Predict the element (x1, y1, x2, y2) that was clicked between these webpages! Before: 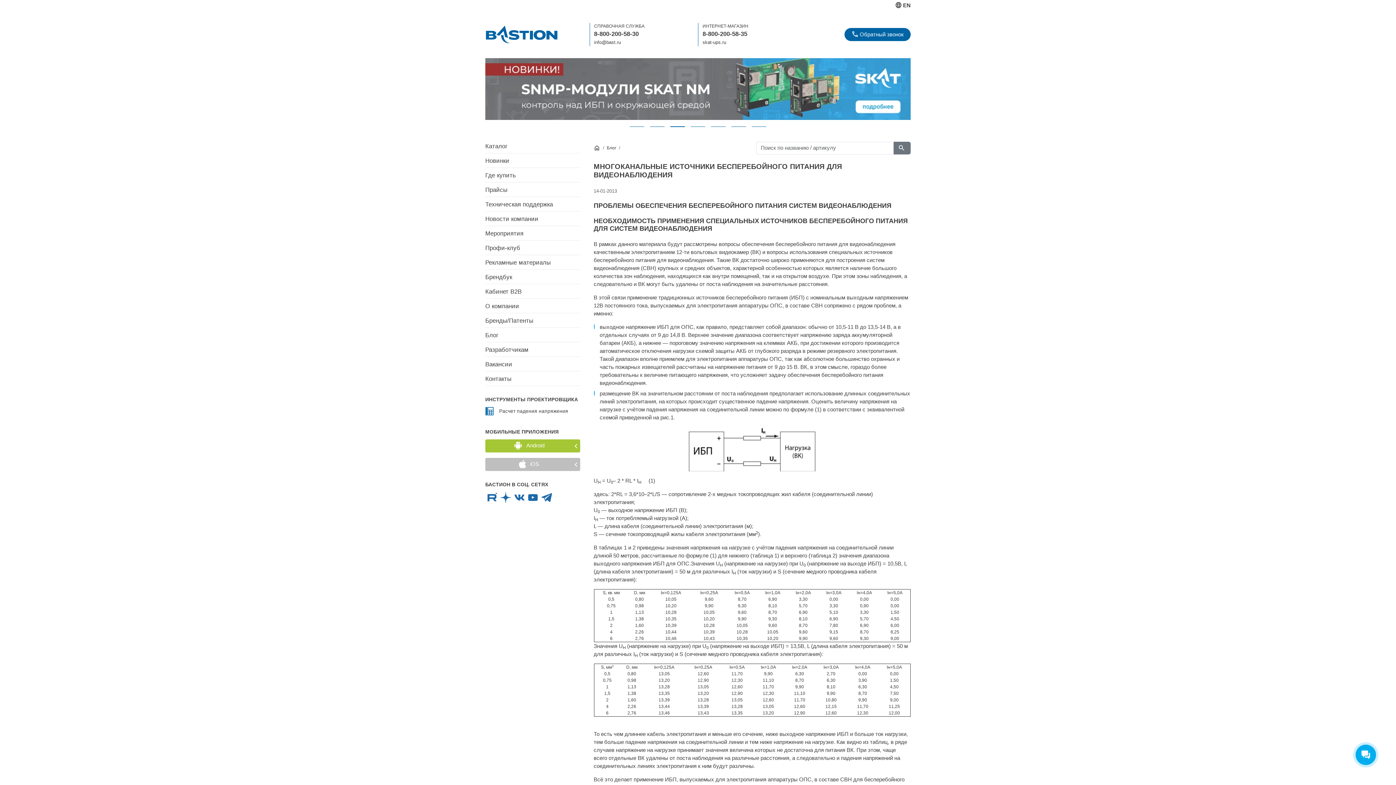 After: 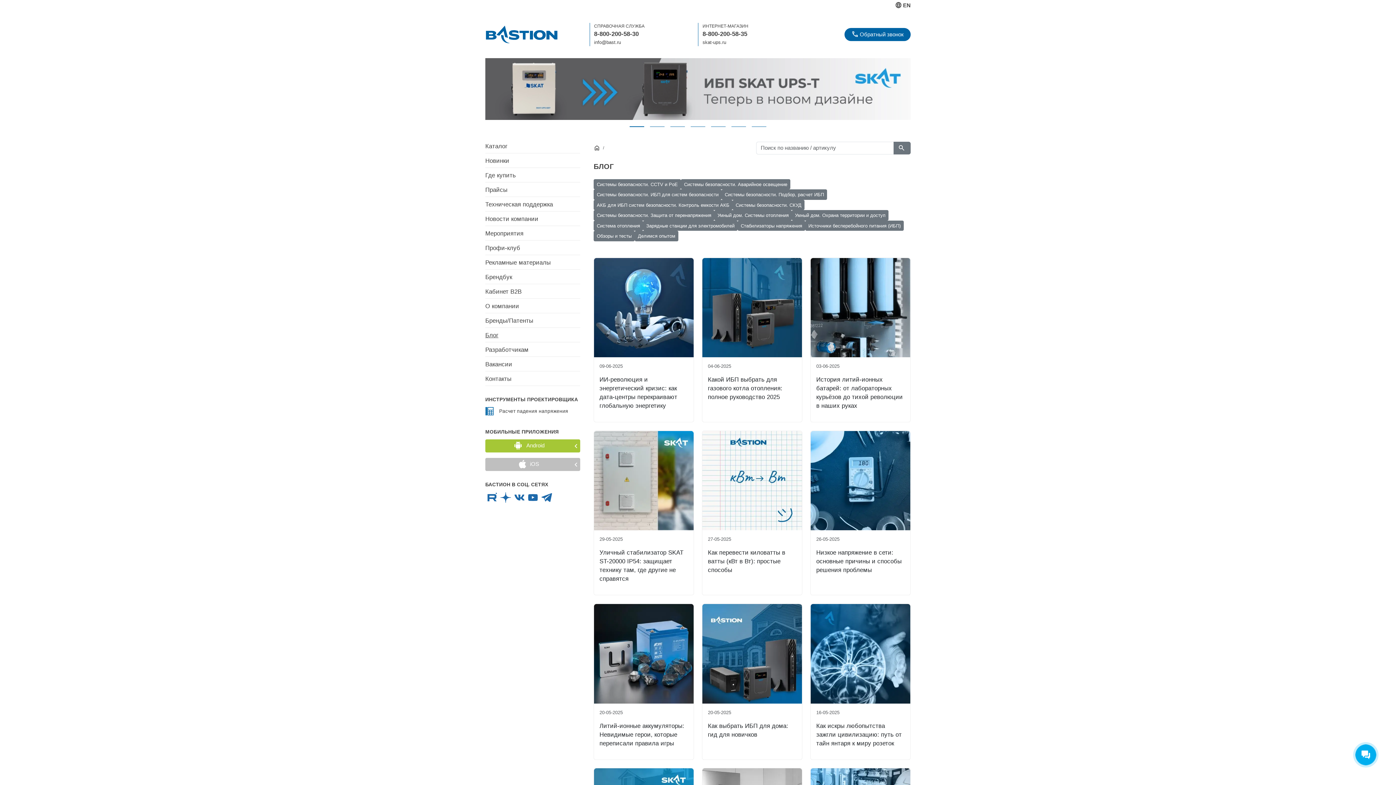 Action: bbox: (485, 328, 580, 342) label: Блог